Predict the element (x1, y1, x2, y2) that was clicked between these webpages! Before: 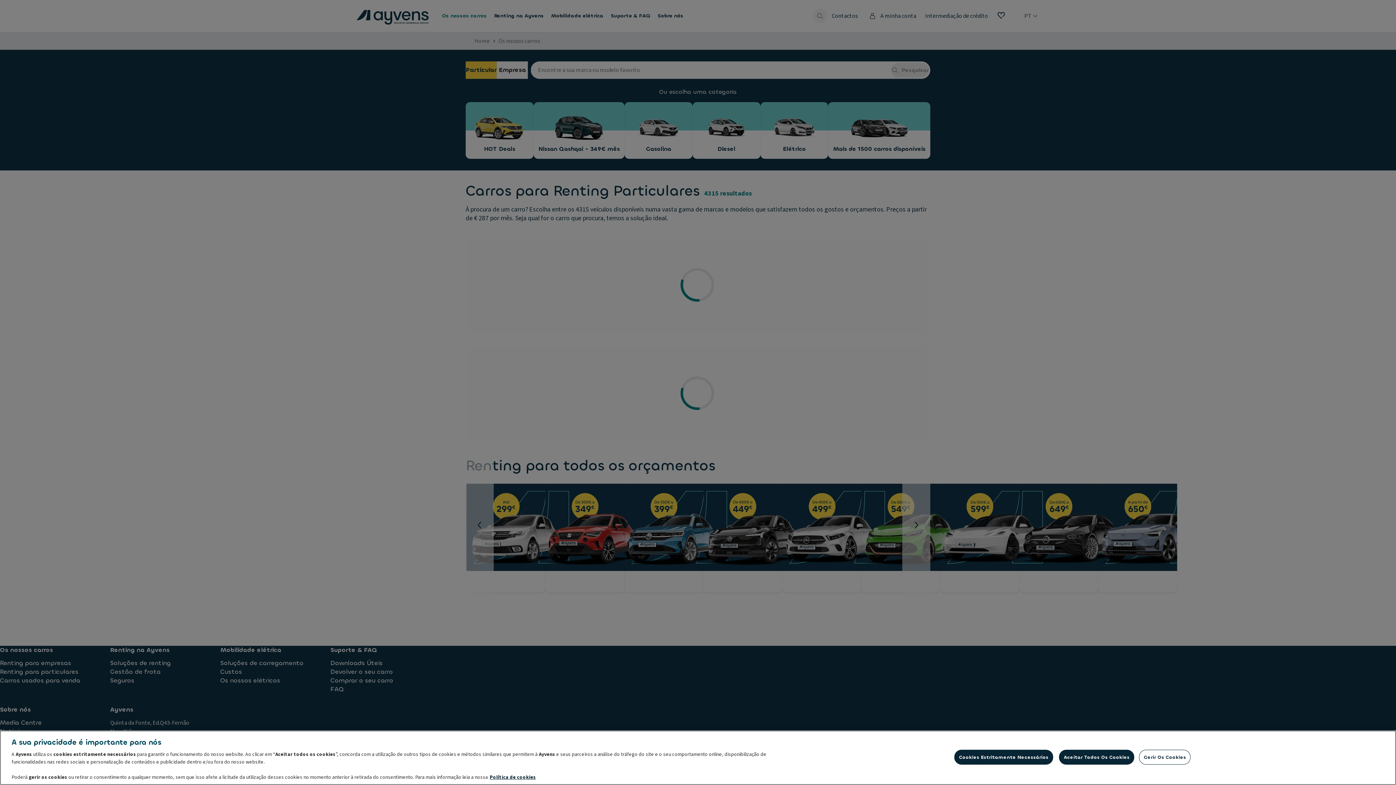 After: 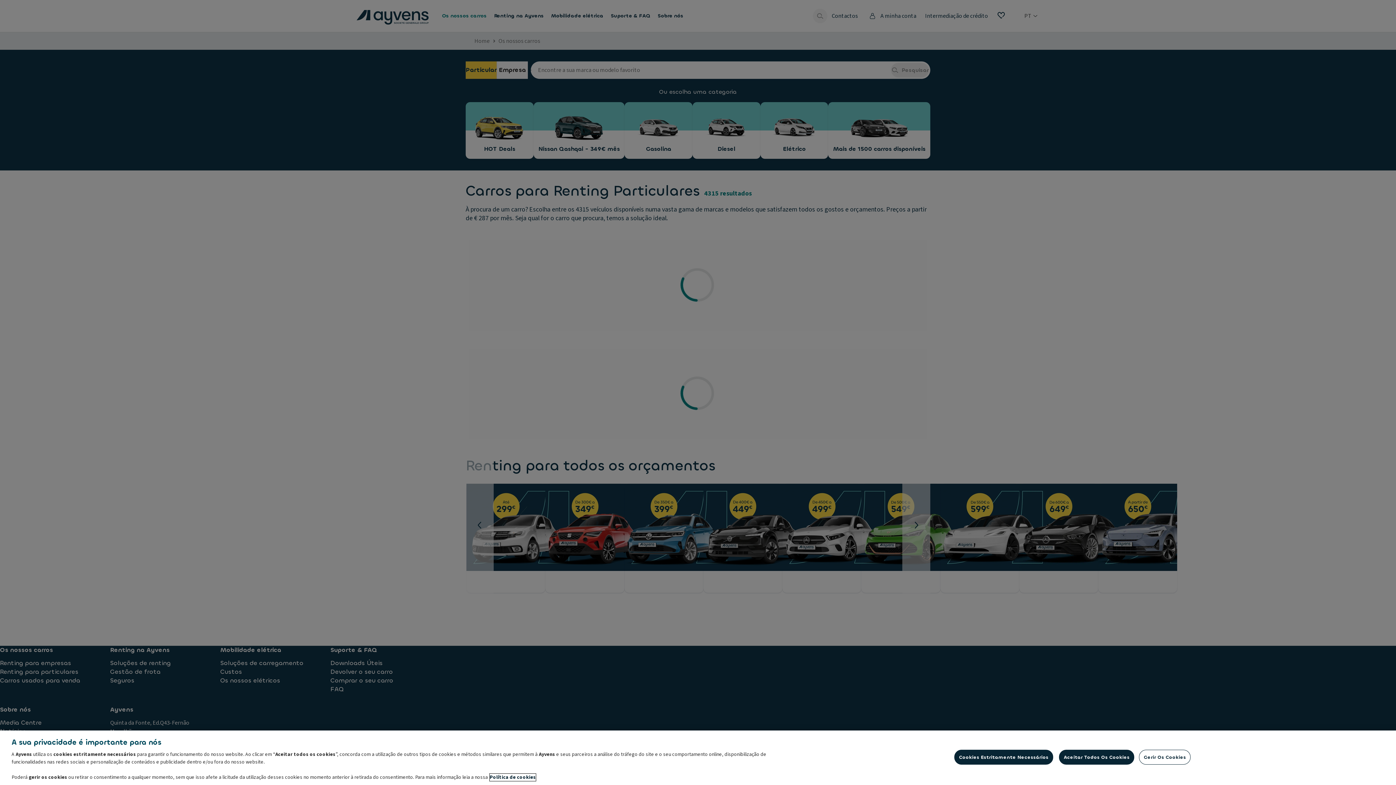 Action: label: Mais informação sobre a sua privacidade, abre num separador novo bbox: (489, 774, 536, 781)